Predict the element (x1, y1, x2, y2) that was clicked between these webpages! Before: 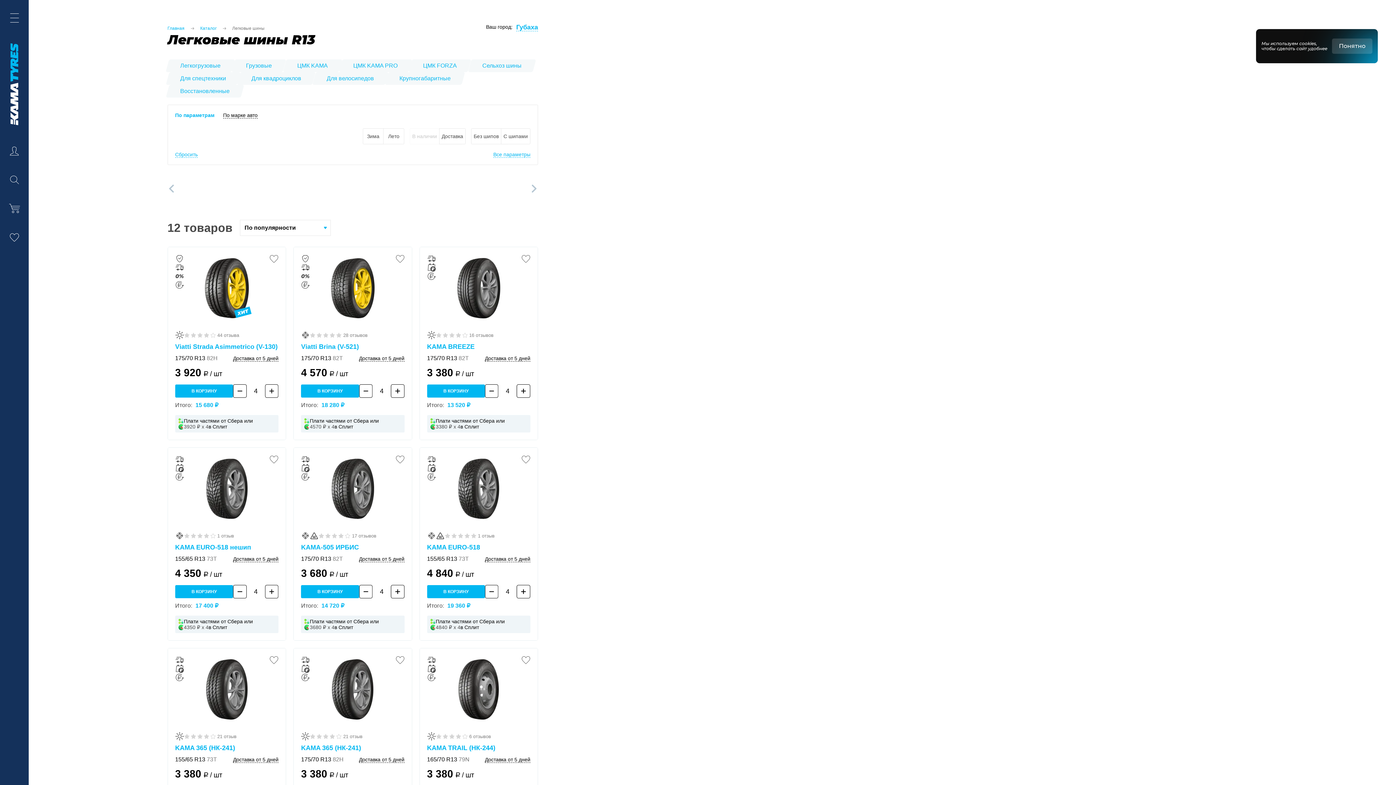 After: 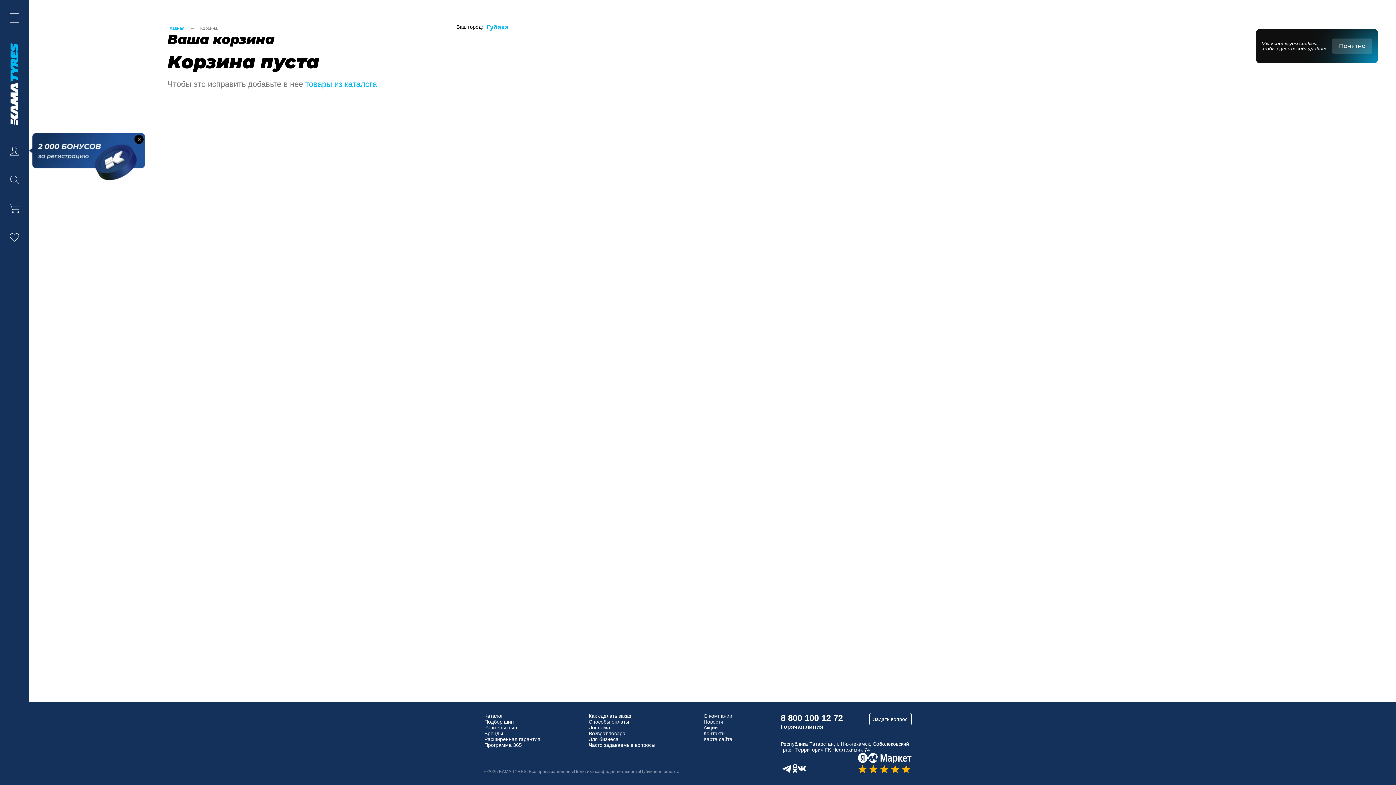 Action: bbox: (301, 384, 359, 397) label: В КОРЗИНУ